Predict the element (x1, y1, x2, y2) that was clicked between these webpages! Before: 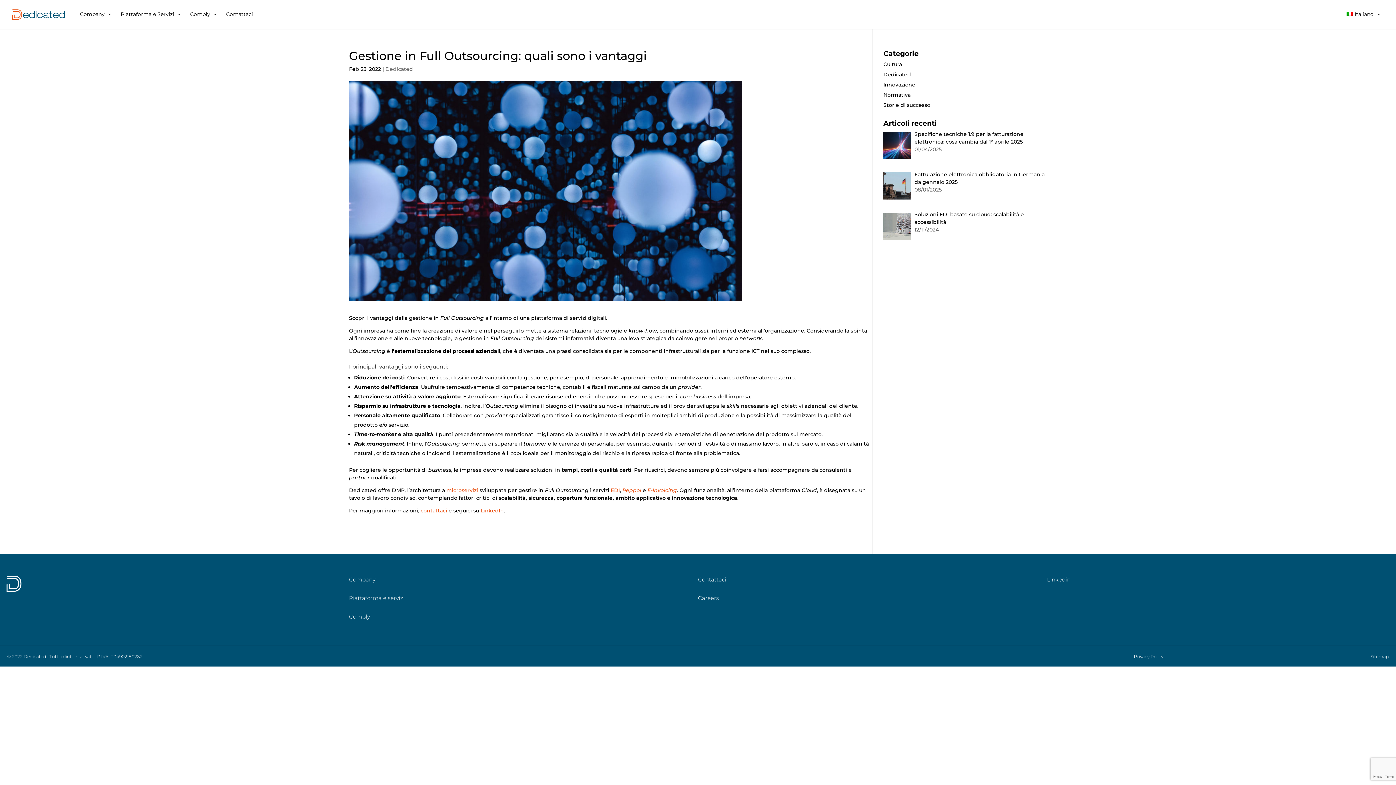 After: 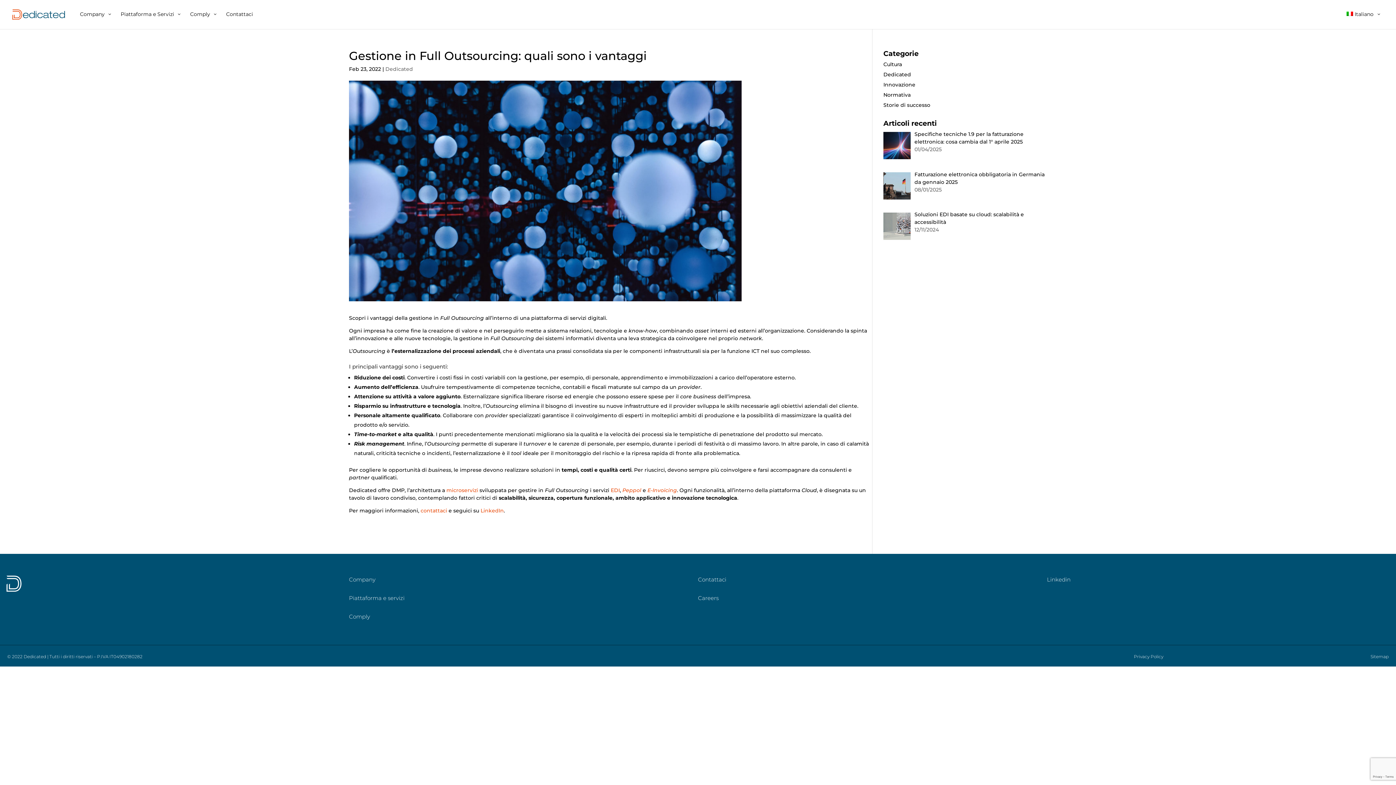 Action: bbox: (610, 487, 620, 493) label: EDI